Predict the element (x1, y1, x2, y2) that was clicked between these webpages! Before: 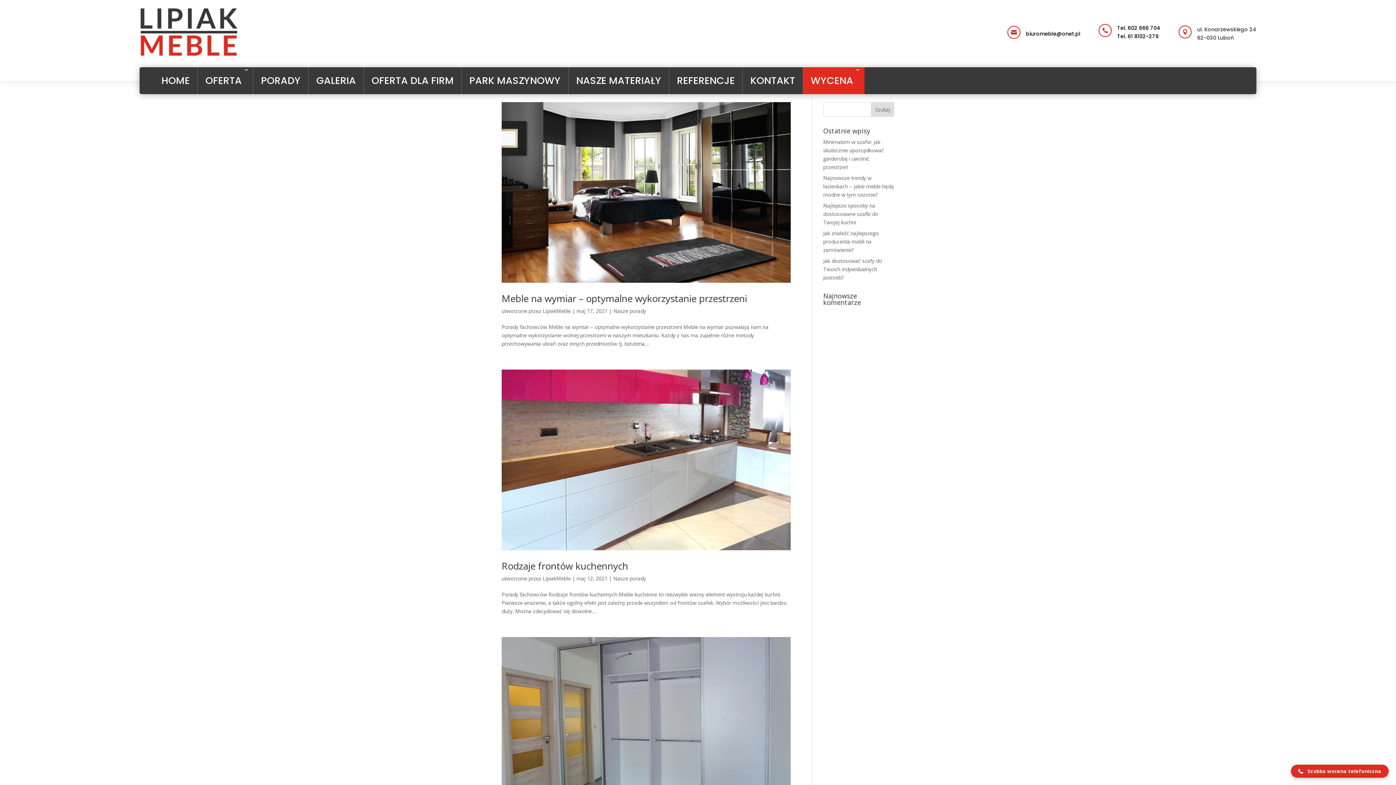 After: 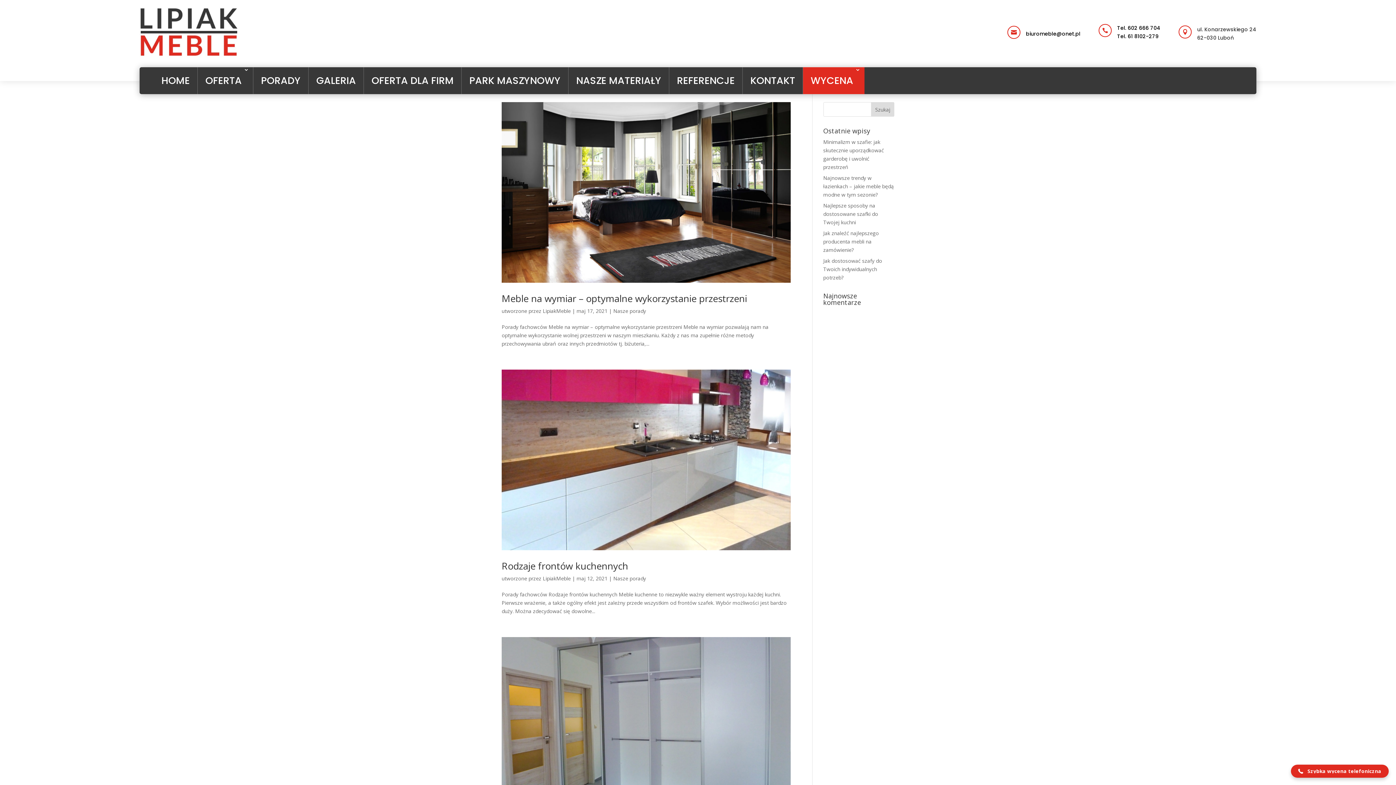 Action: bbox: (542, 307, 570, 314) label: LipiakMeble